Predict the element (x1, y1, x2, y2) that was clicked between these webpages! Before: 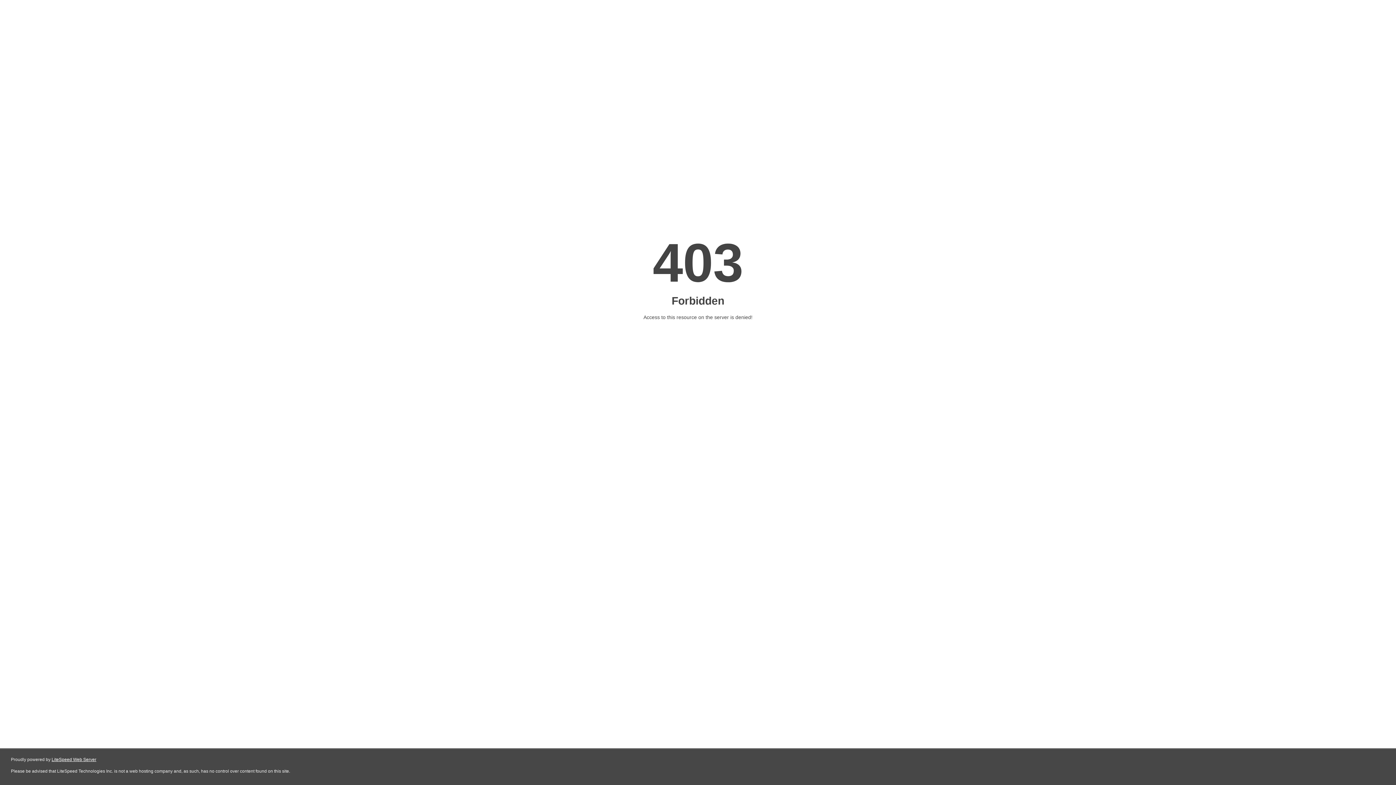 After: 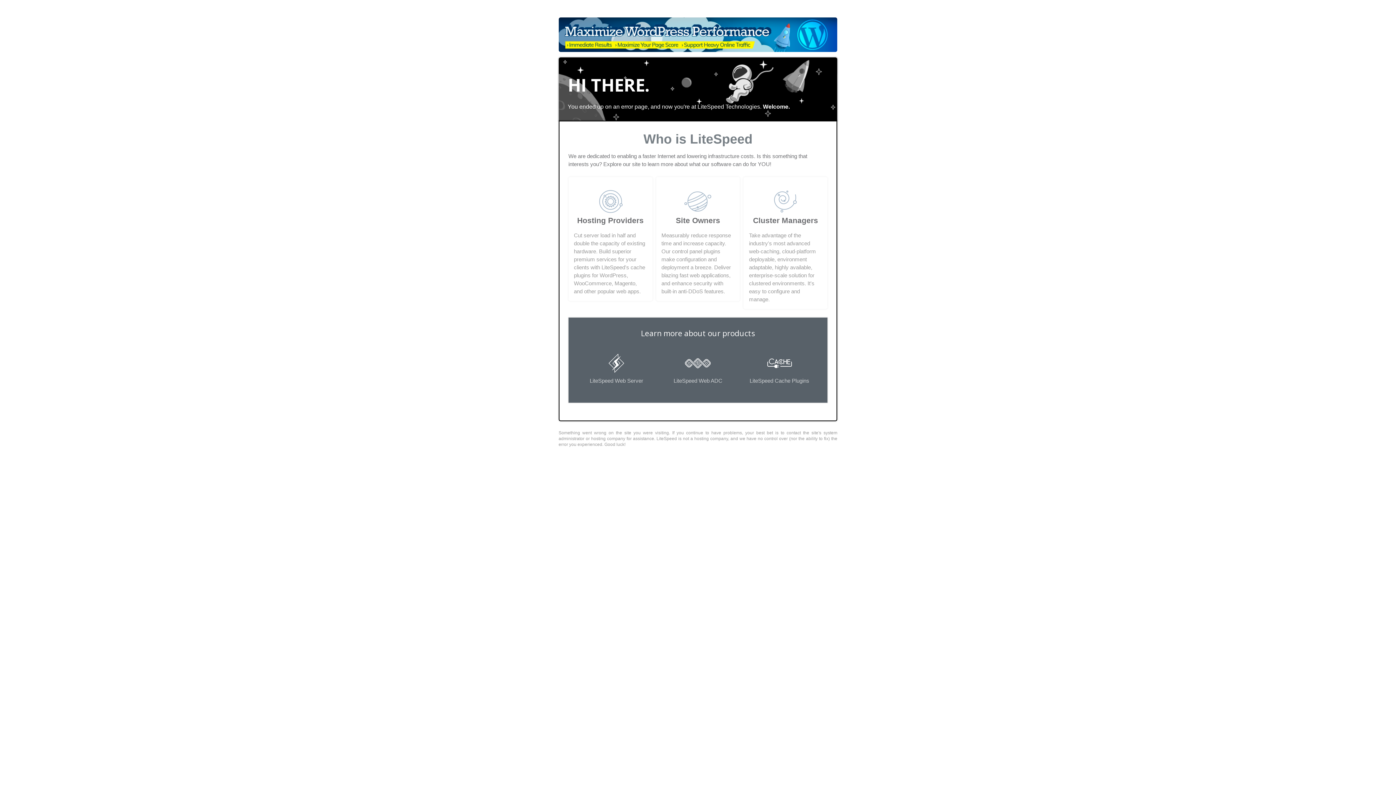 Action: label: LiteSpeed Web Server bbox: (51, 757, 96, 762)